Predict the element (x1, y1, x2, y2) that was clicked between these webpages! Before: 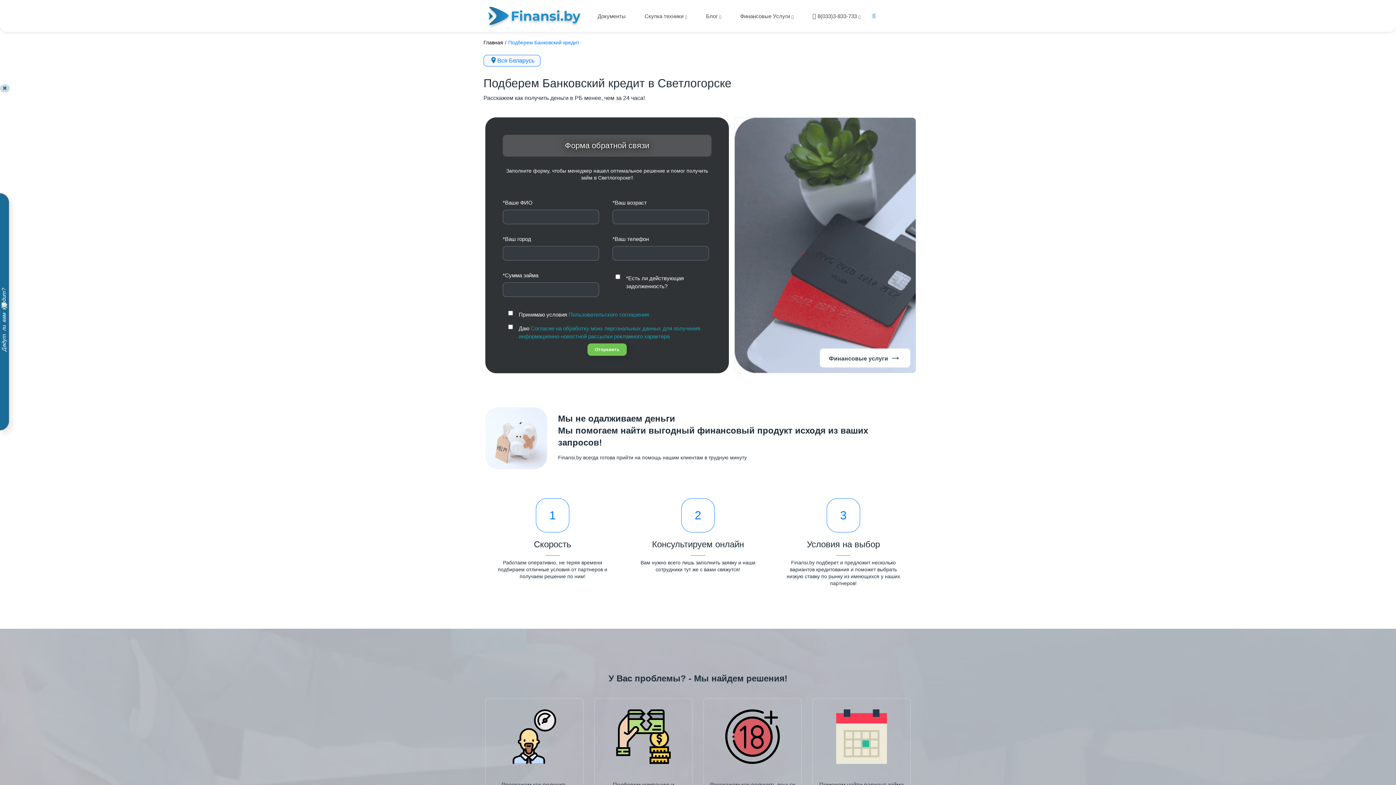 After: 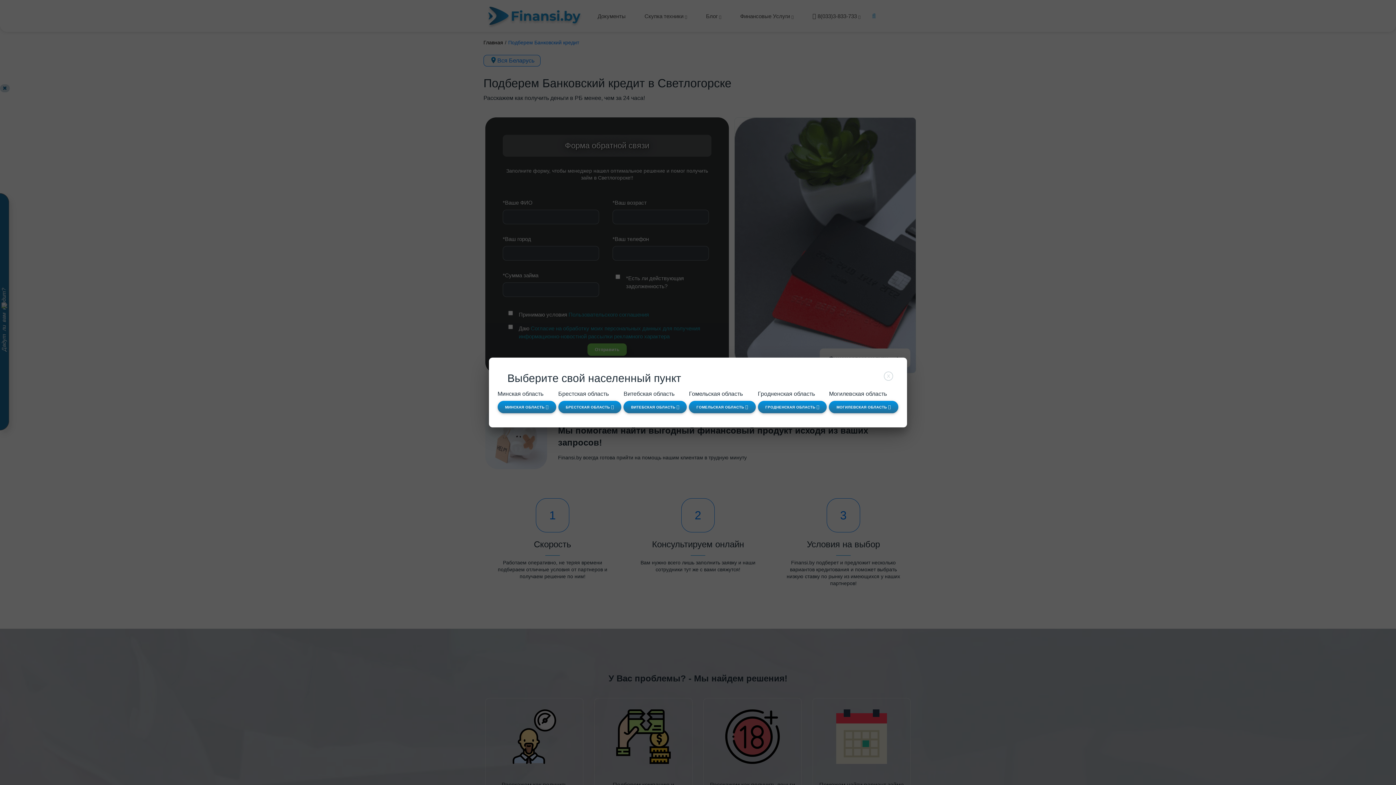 Action: label: Вся Беларусь bbox: (489, 57, 534, 63)